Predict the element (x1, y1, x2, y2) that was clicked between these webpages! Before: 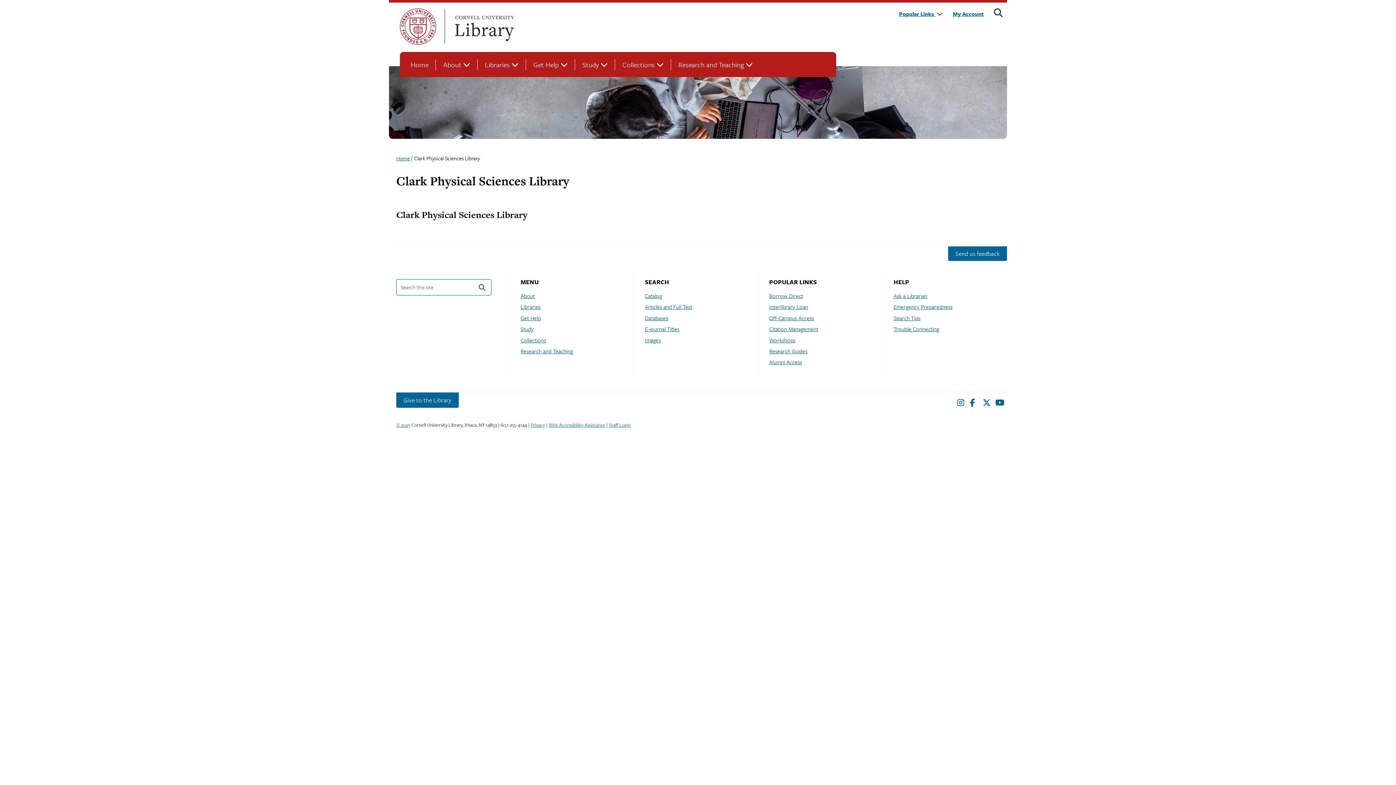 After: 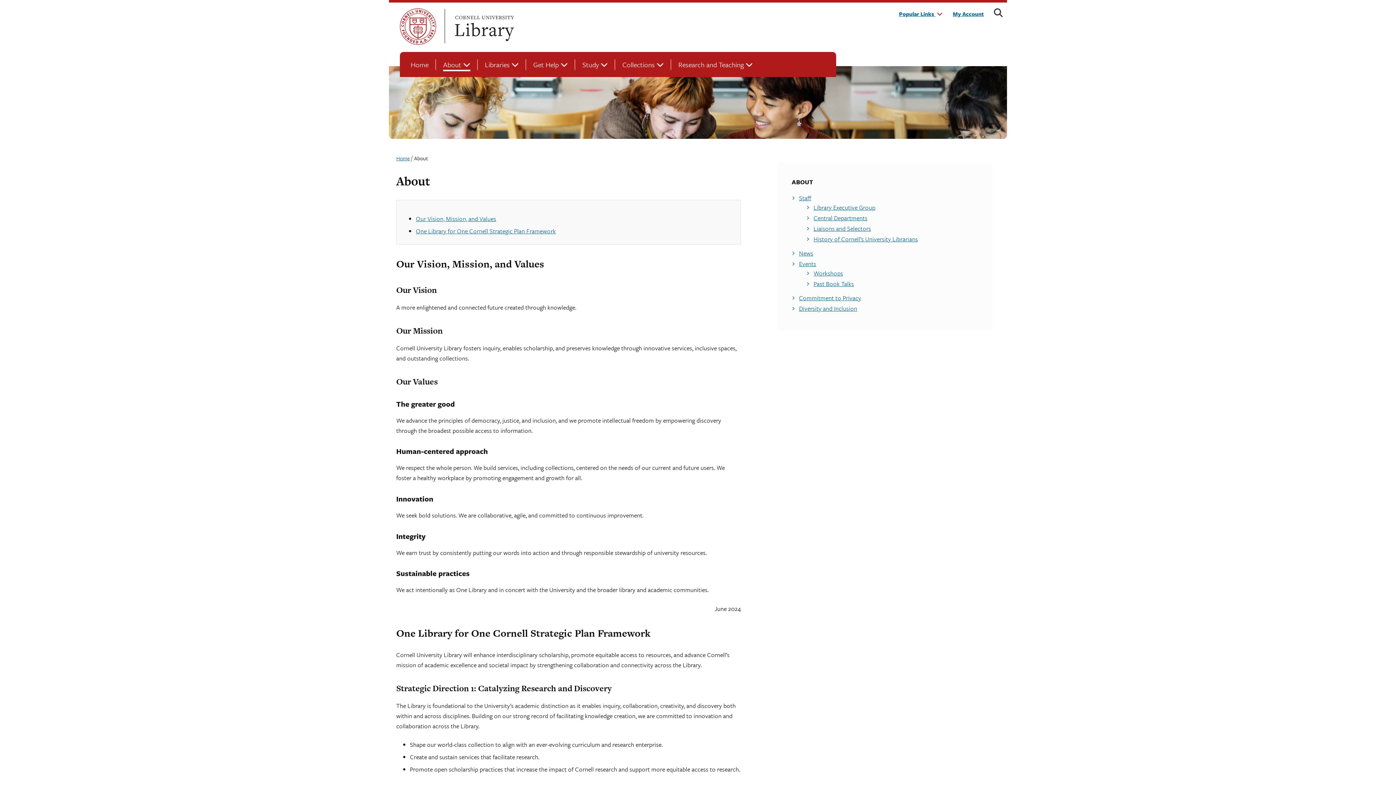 Action: label: About bbox: (443, 59, 470, 69)